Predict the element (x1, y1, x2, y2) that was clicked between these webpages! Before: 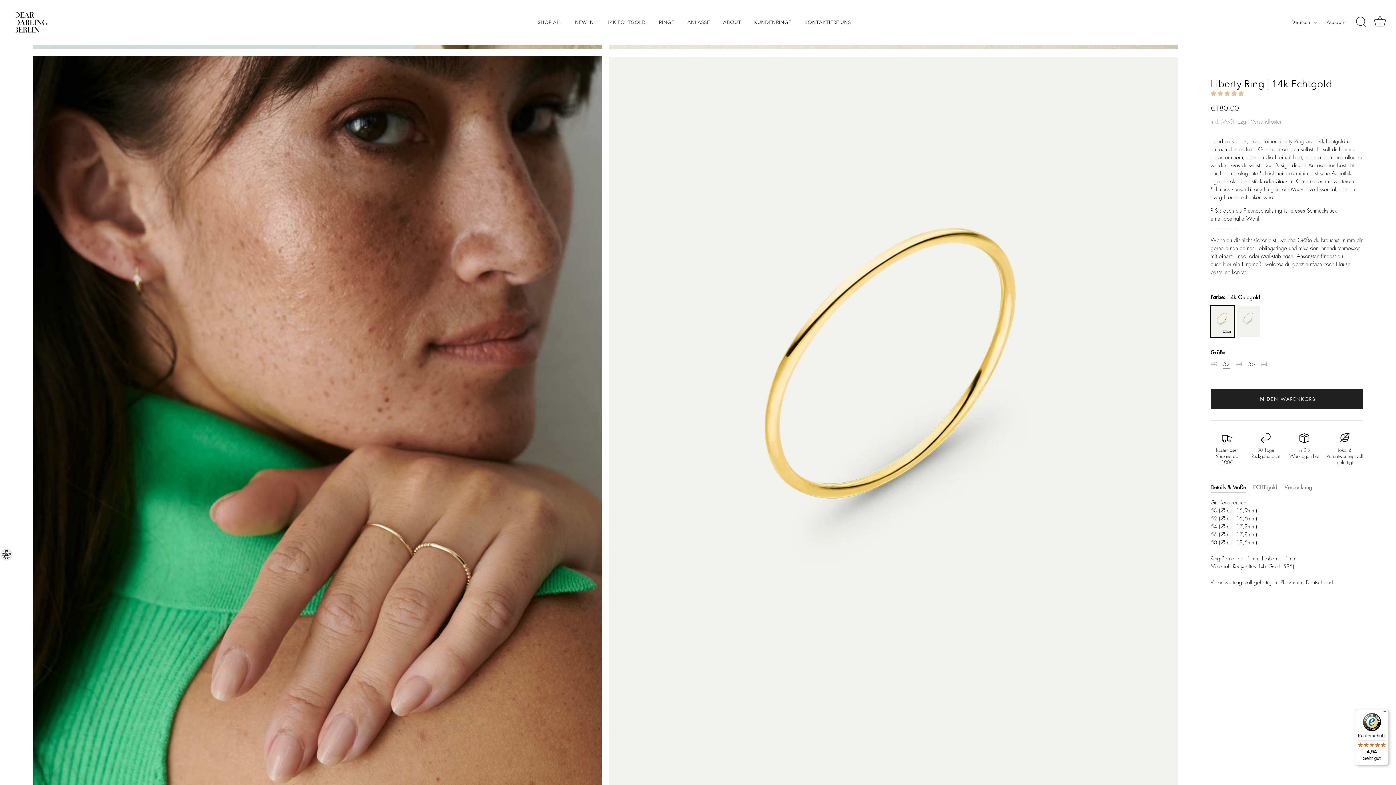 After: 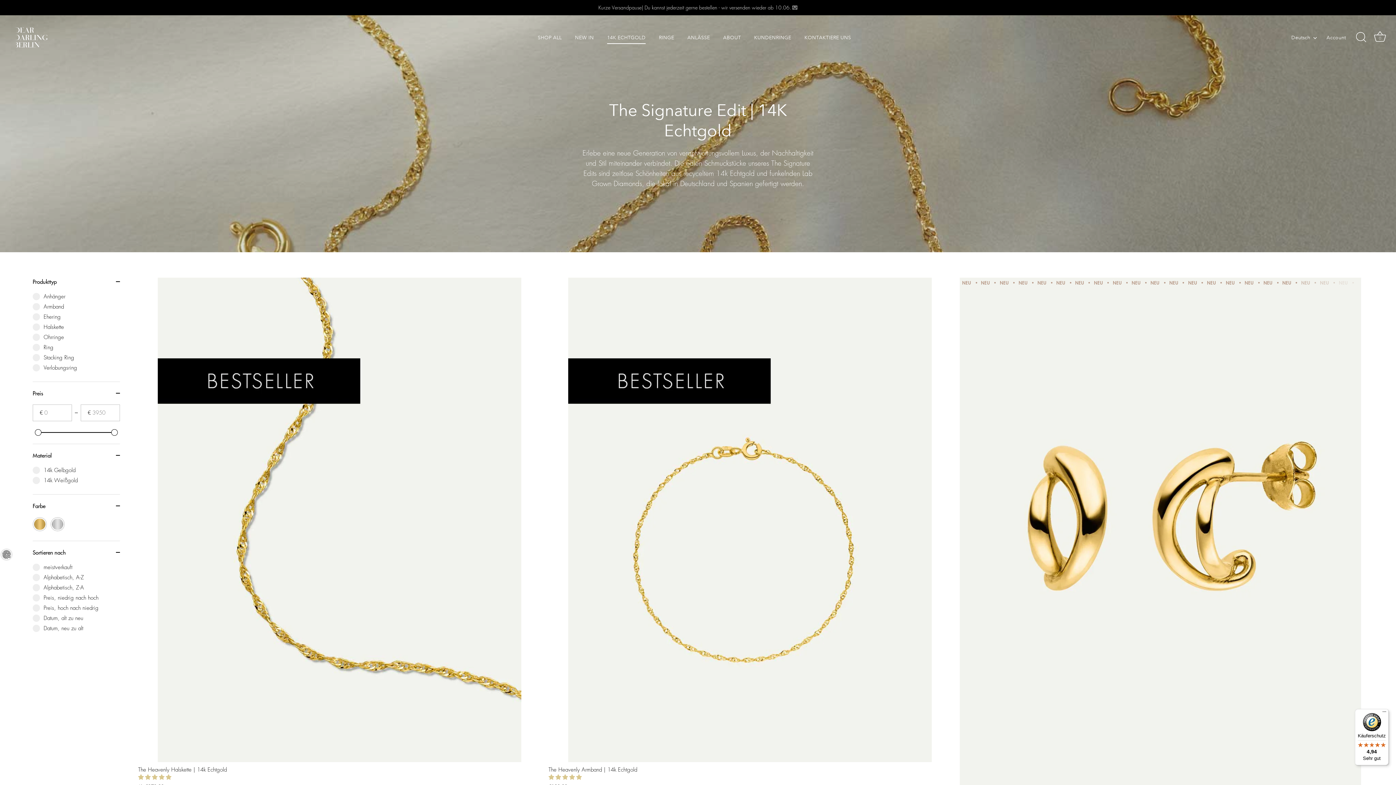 Action: bbox: (601, 15, 651, 28) label: 14K ECHTGOLD